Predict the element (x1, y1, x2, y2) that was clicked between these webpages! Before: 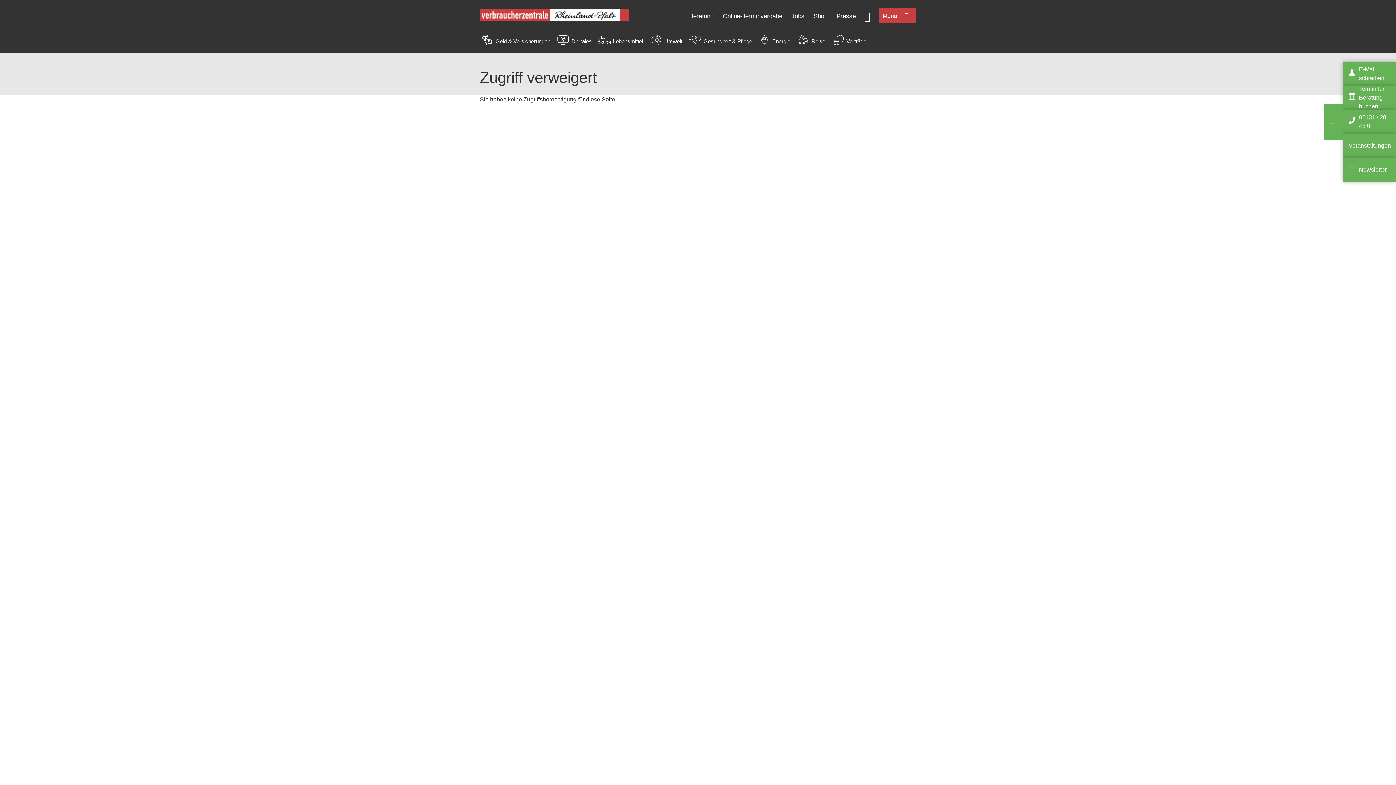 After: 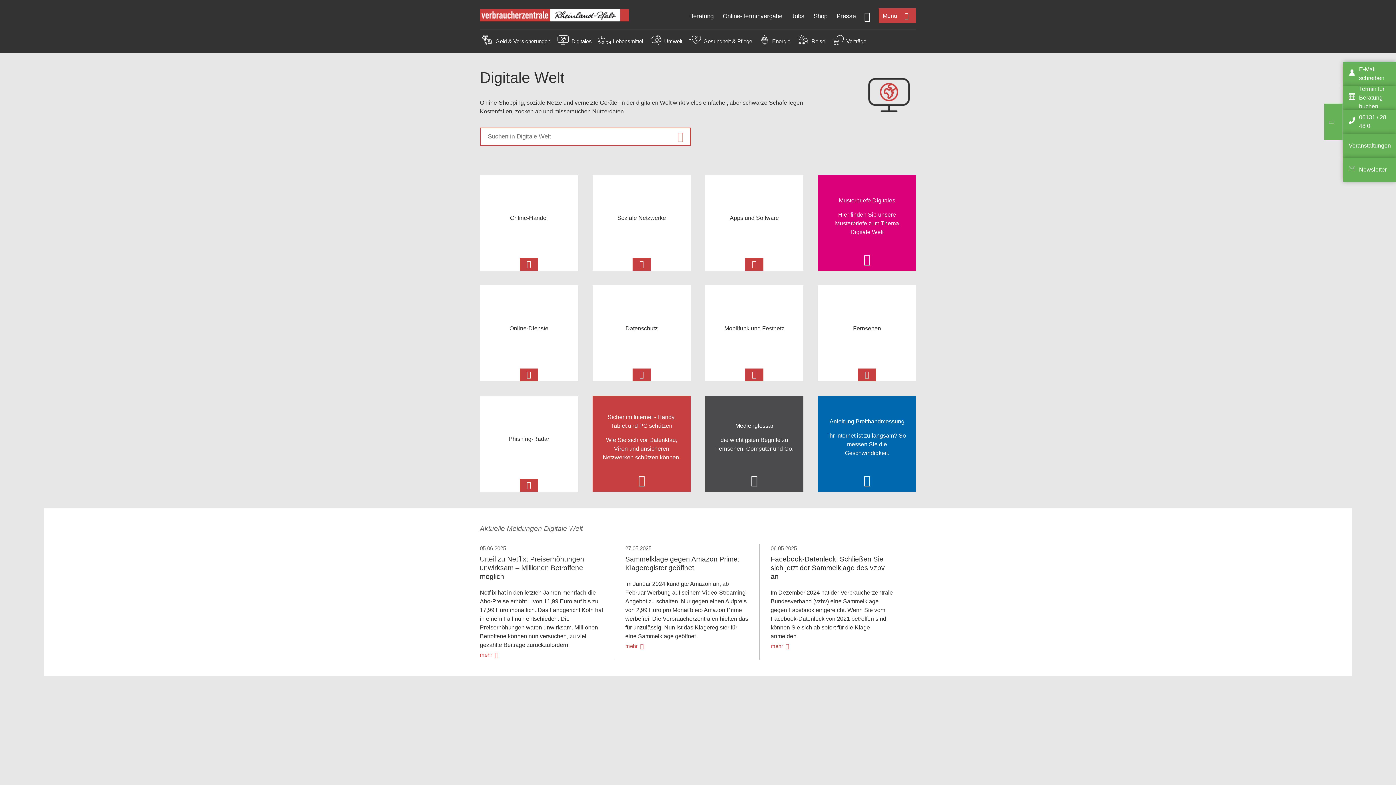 Action: bbox: (556, 40, 570, 46)